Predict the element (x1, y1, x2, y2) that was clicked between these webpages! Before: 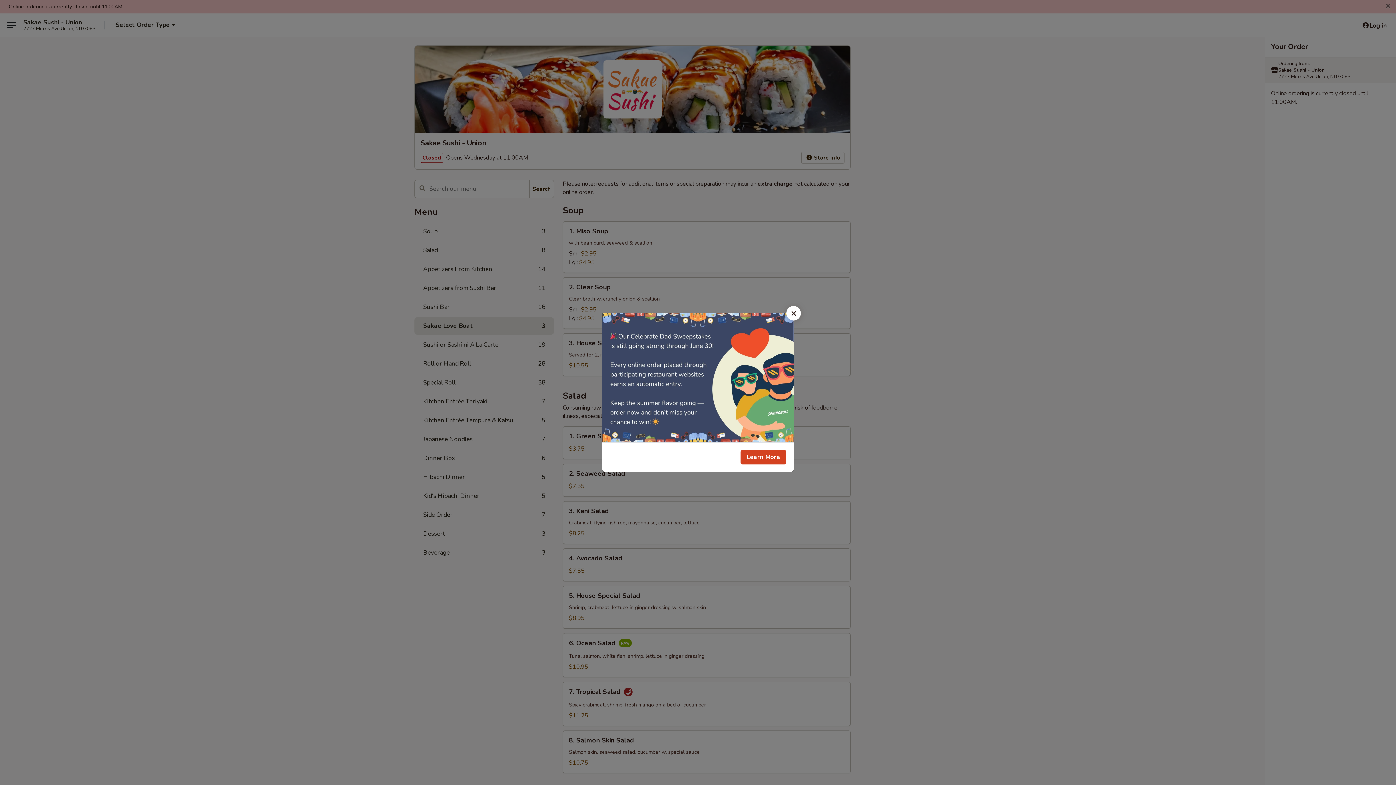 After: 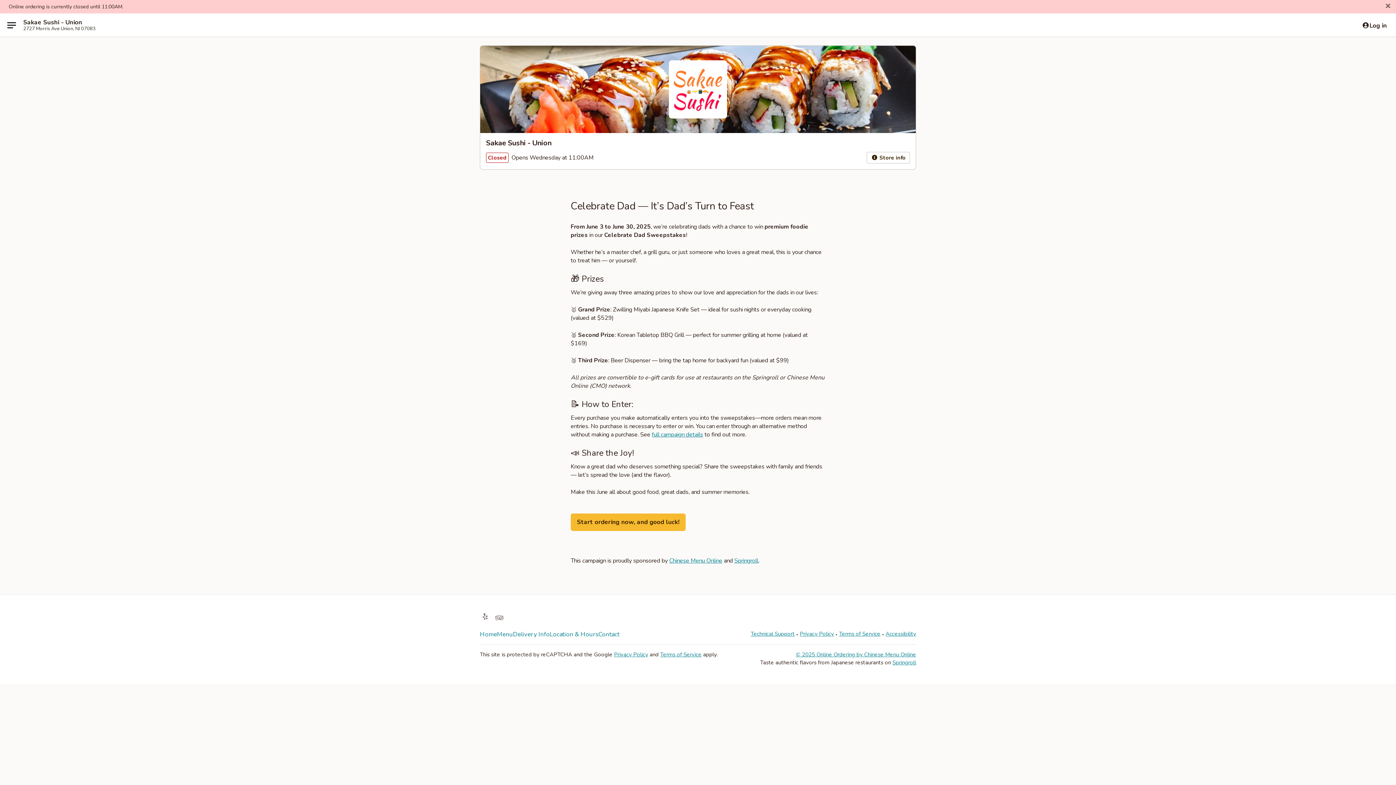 Action: bbox: (740, 450, 786, 464) label: Learn More